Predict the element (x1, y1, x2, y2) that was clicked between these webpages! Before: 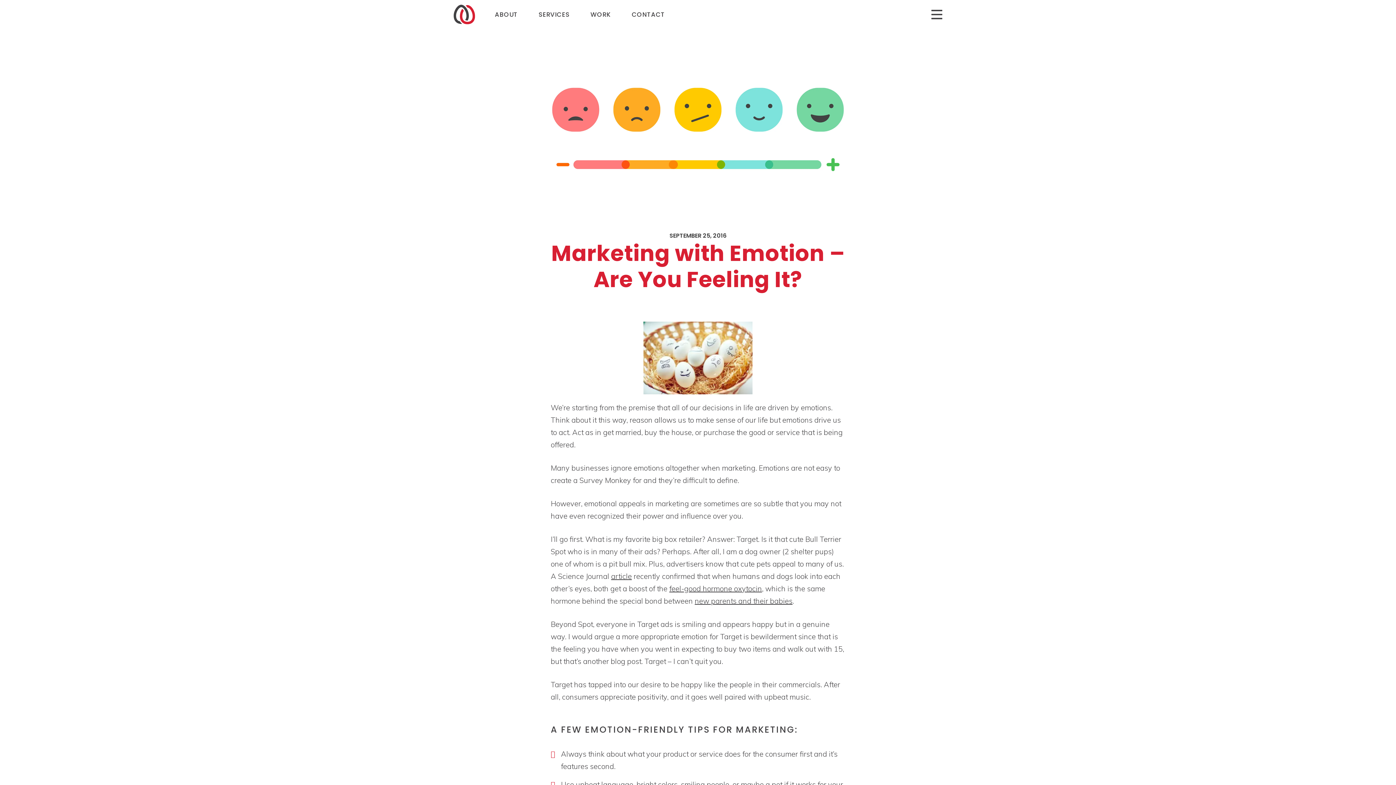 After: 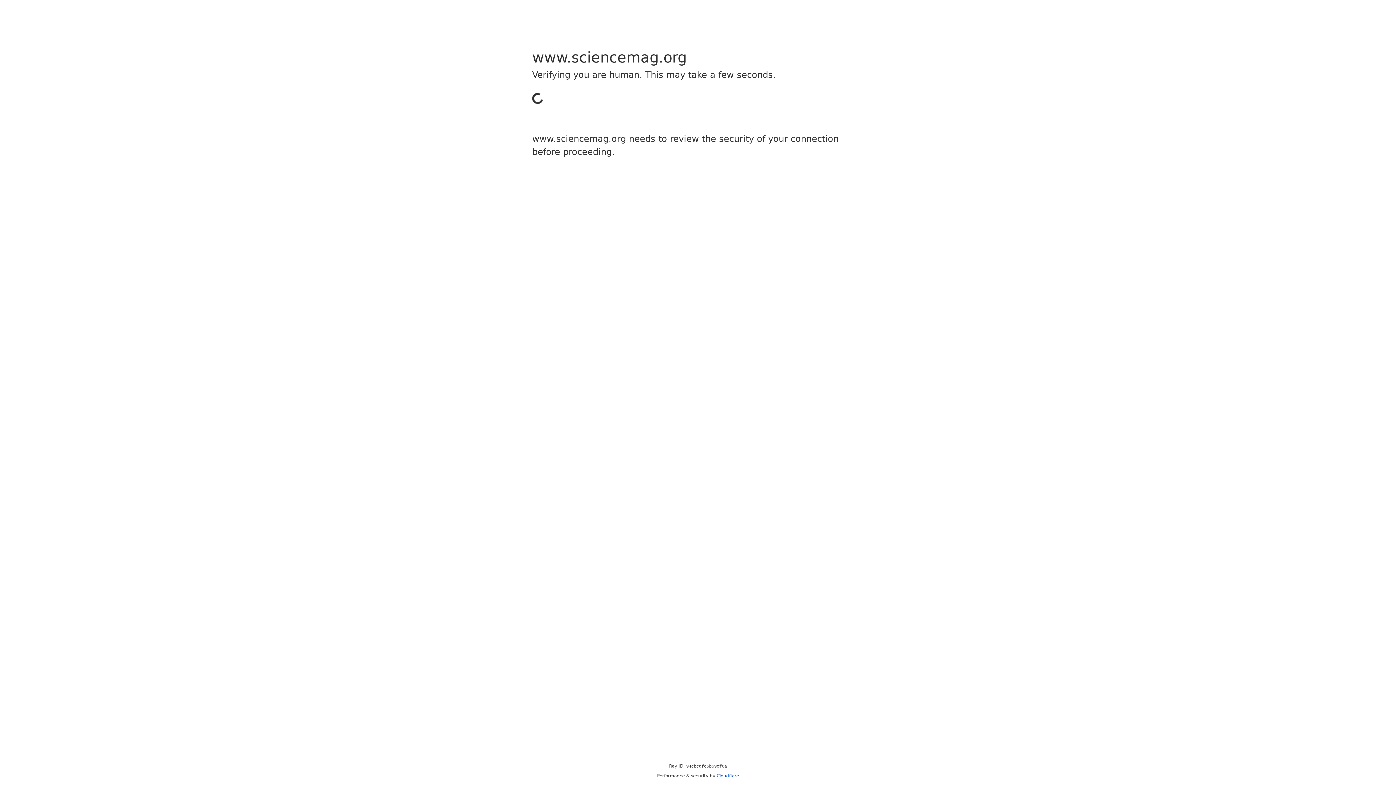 Action: bbox: (669, 584, 762, 593) label: feel-good hormone oxytocin